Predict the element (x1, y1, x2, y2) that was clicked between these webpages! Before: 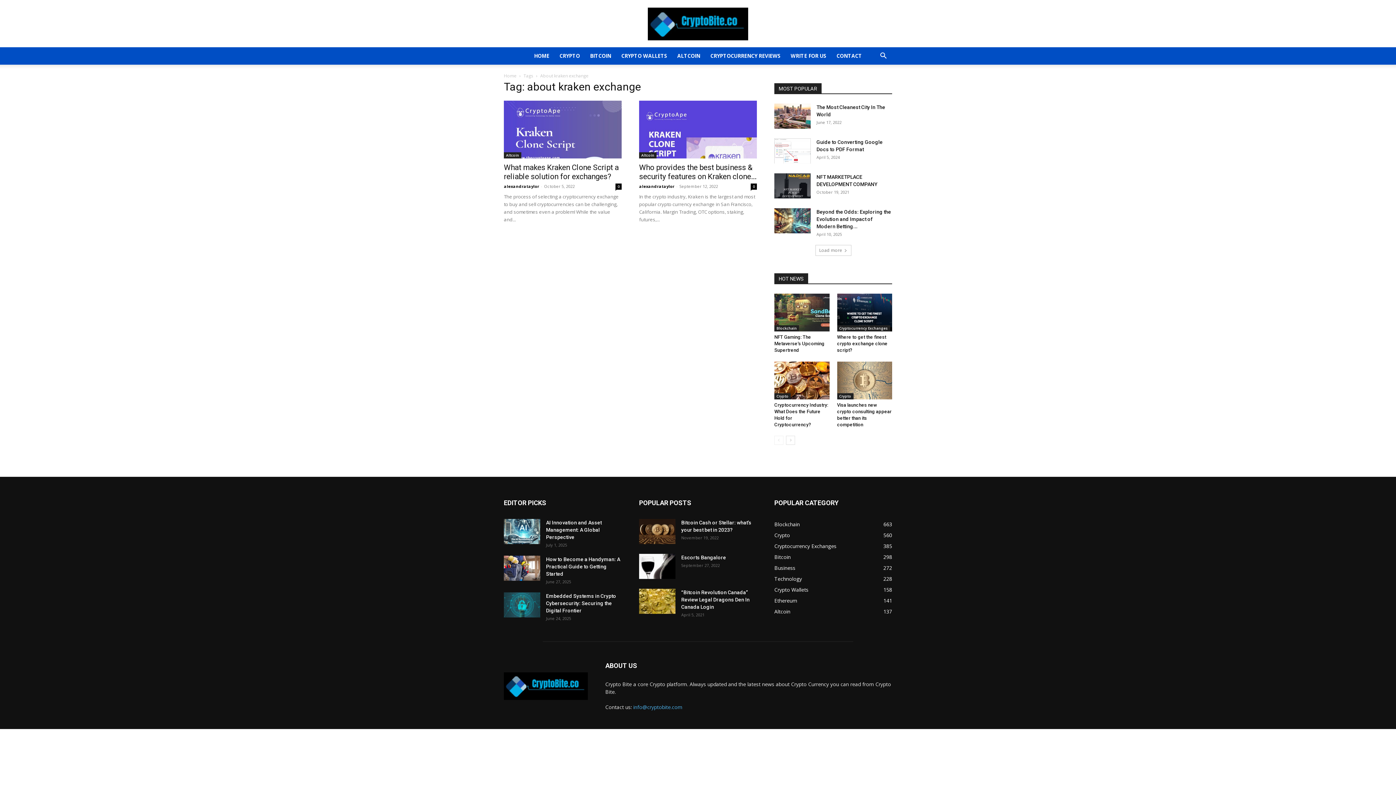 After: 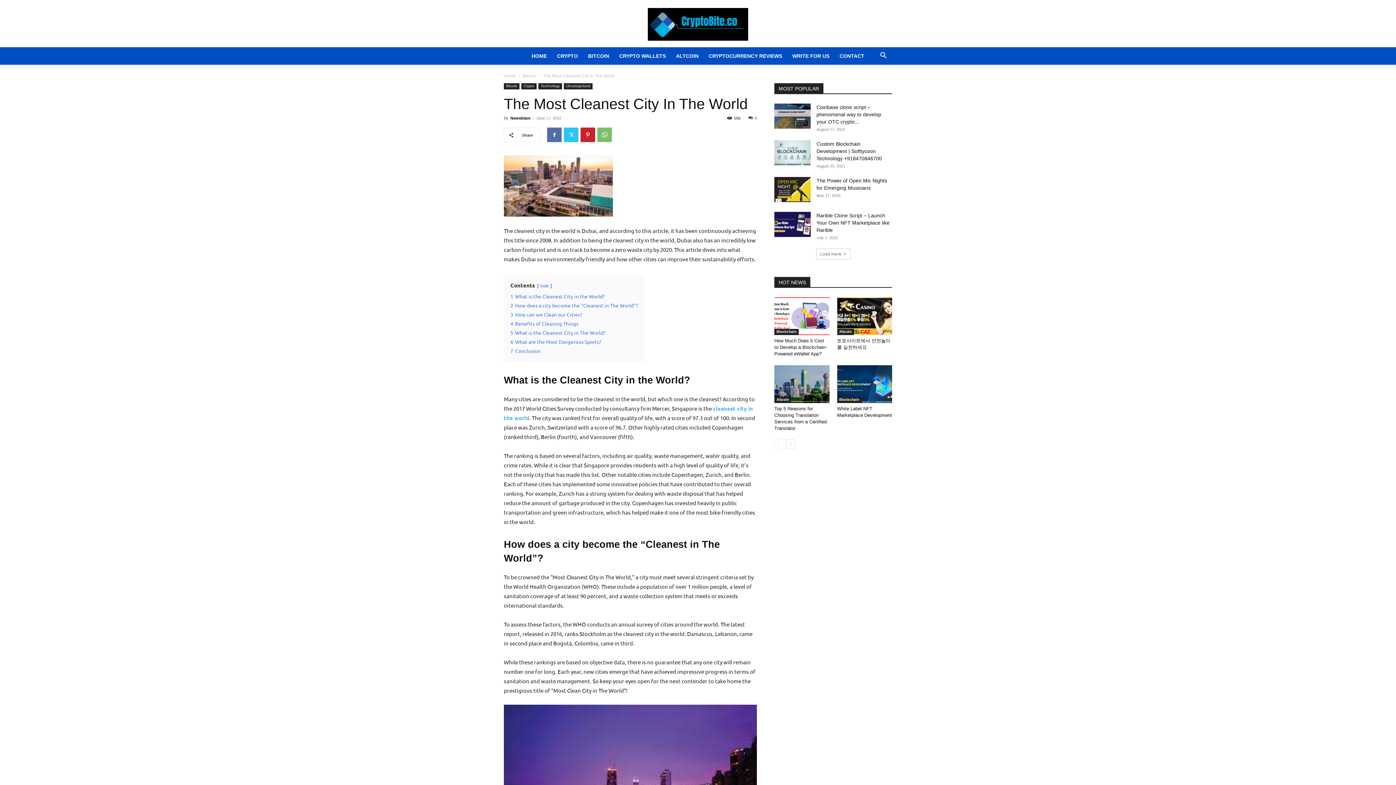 Action: bbox: (774, 103, 810, 128)